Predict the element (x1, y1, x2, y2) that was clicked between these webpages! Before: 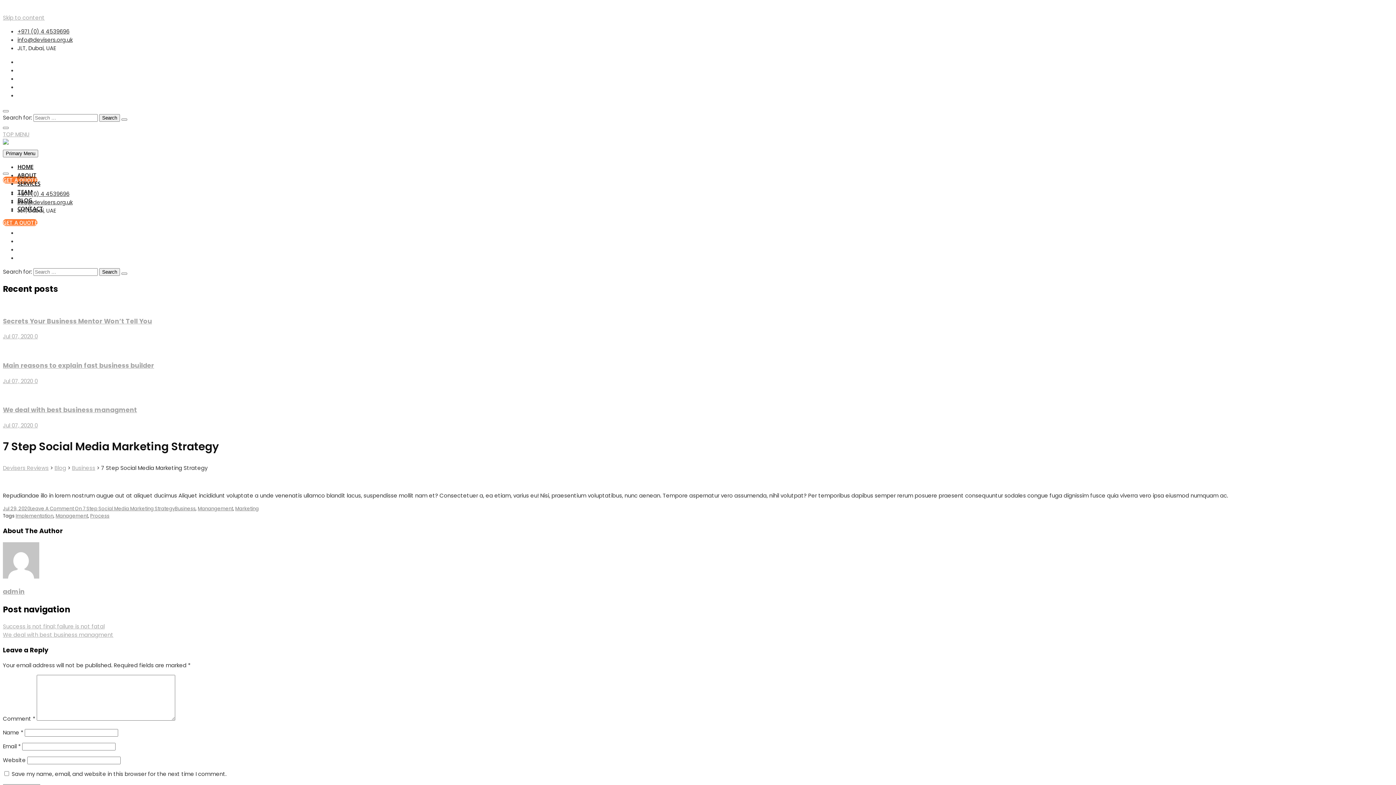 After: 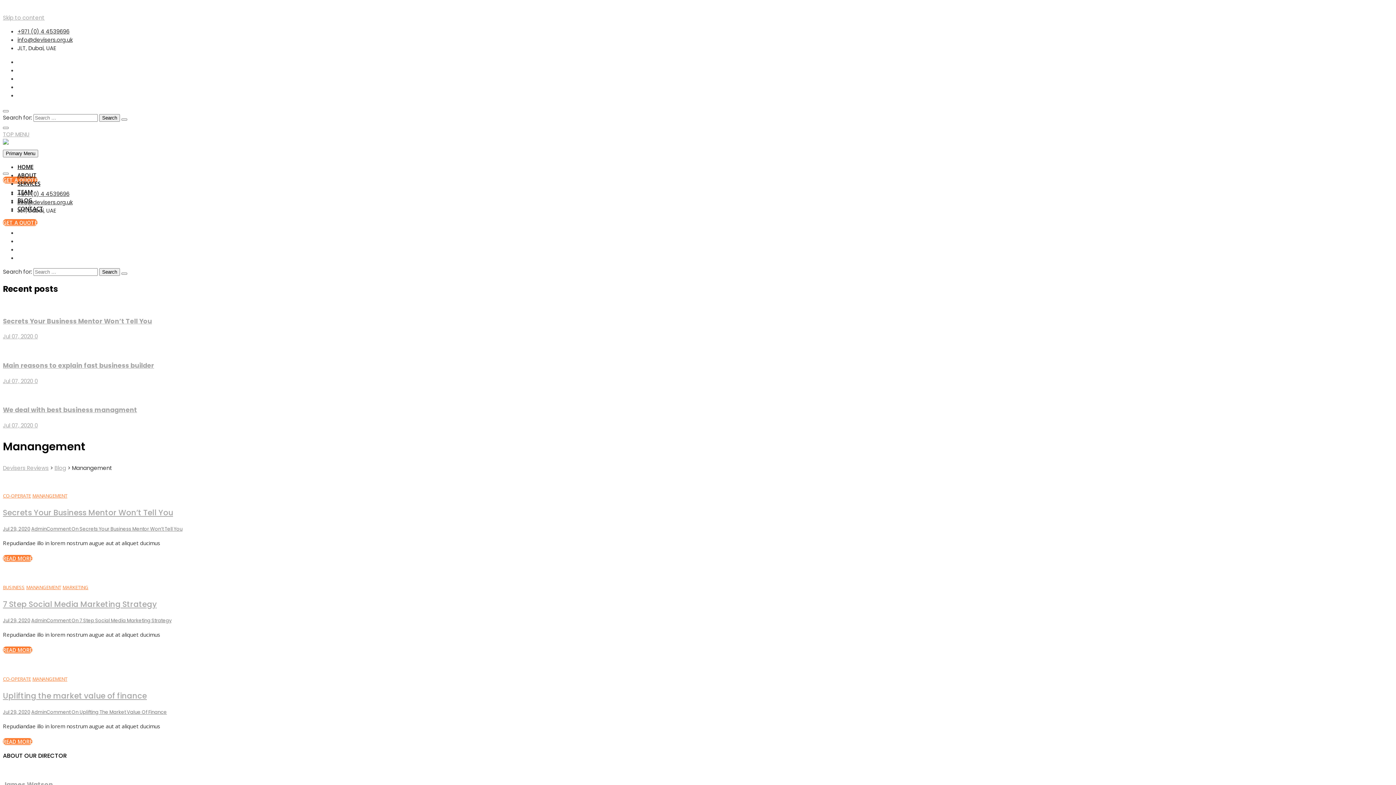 Action: label: Manangement bbox: (197, 505, 233, 512)